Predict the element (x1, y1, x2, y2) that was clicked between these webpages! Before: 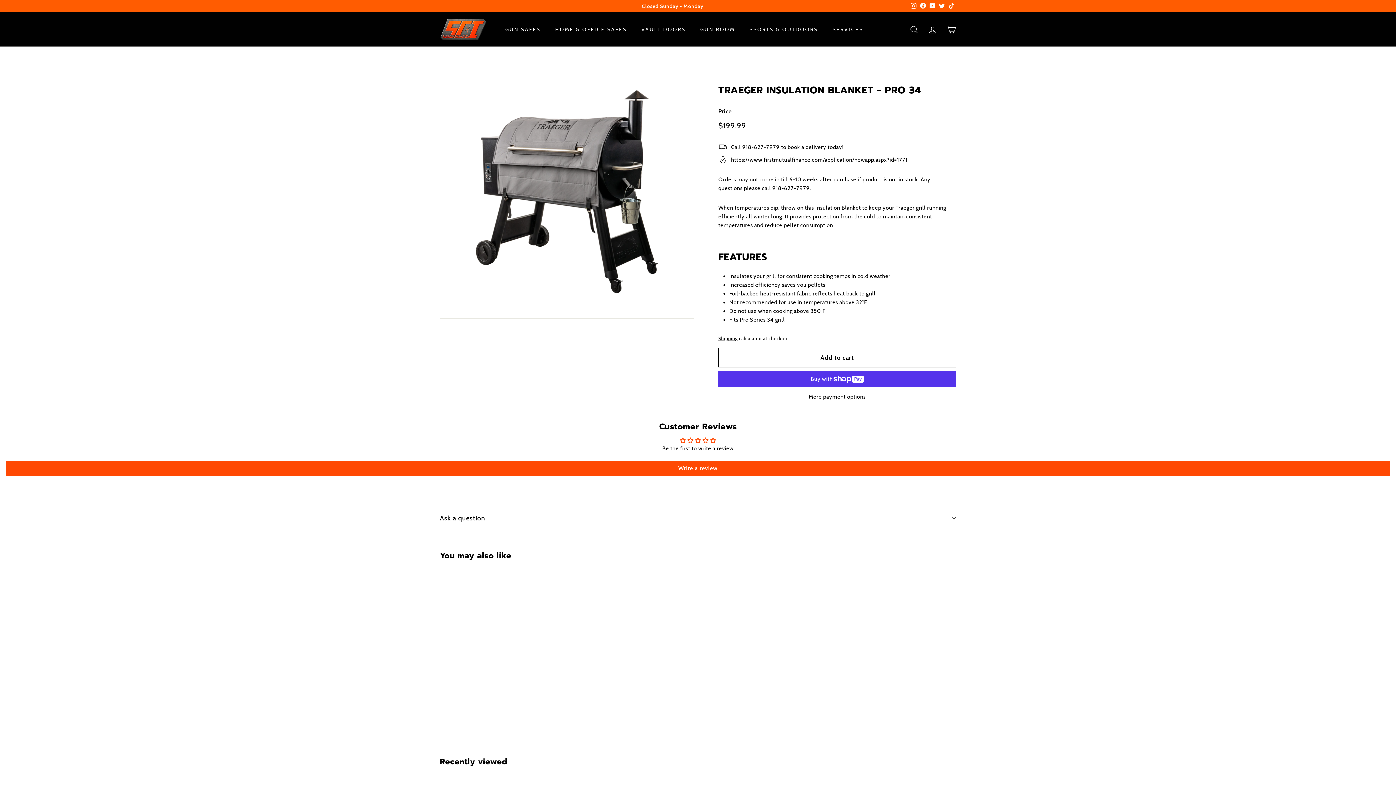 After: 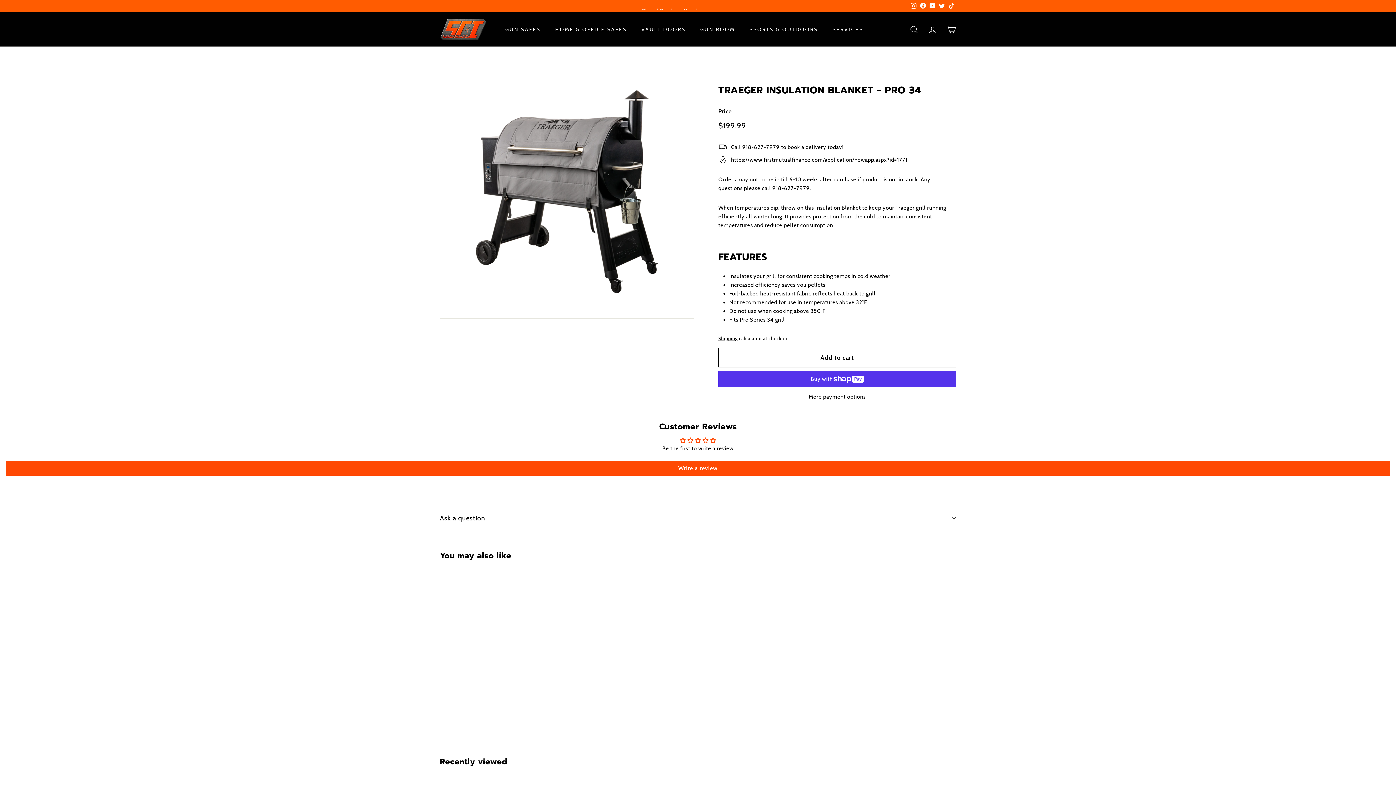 Action: bbox: (918, 0, 928, 11) label: Facebook